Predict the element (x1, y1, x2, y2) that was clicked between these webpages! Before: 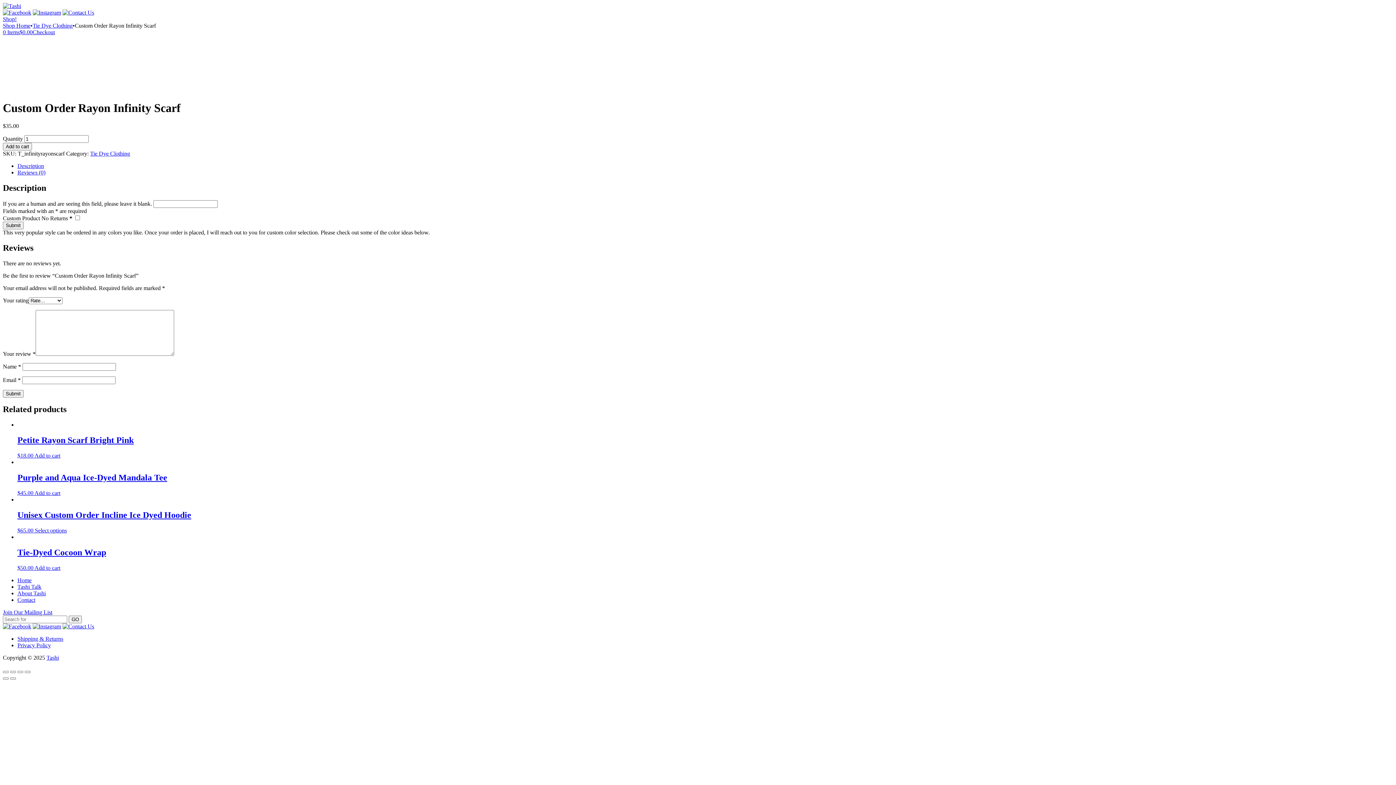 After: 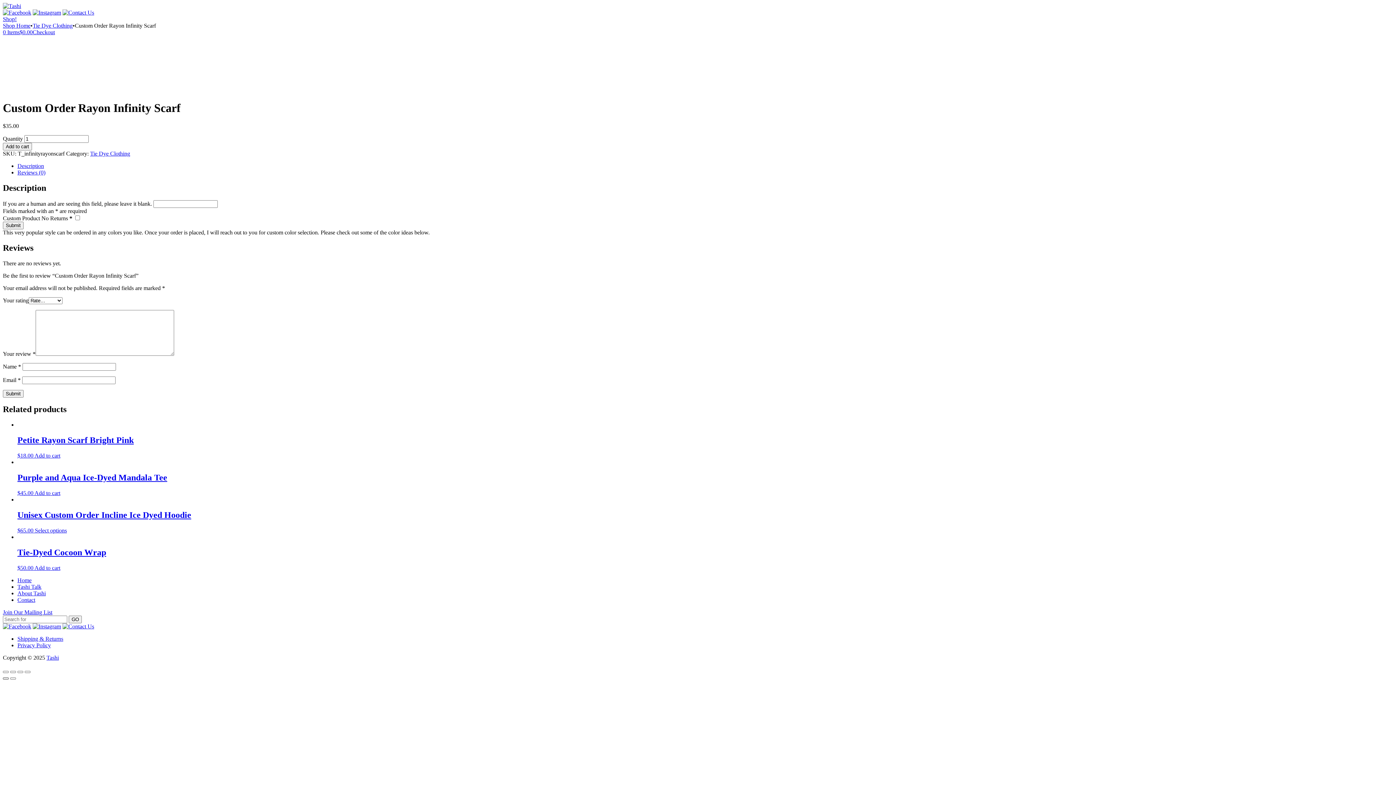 Action: label: Previous (arrow left) bbox: (2, 677, 8, 679)